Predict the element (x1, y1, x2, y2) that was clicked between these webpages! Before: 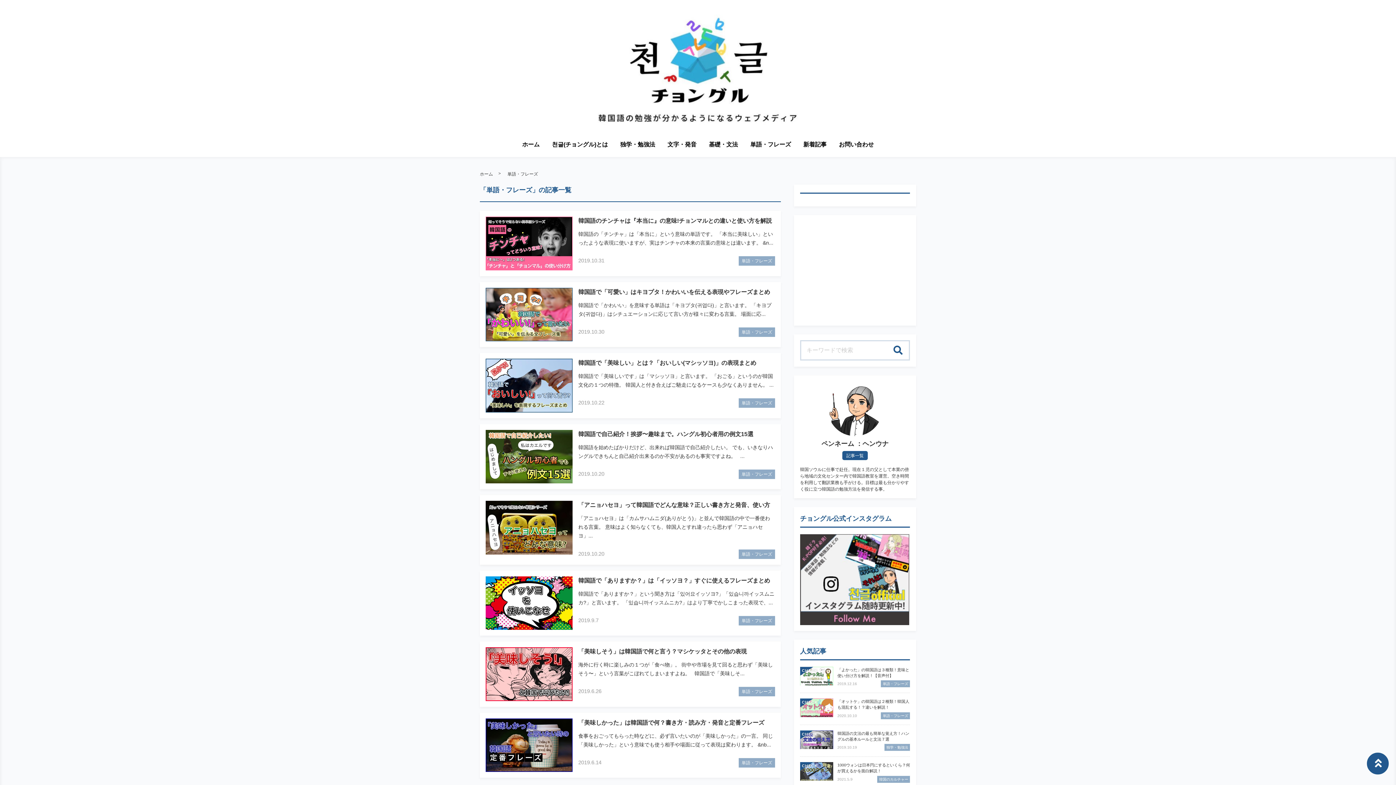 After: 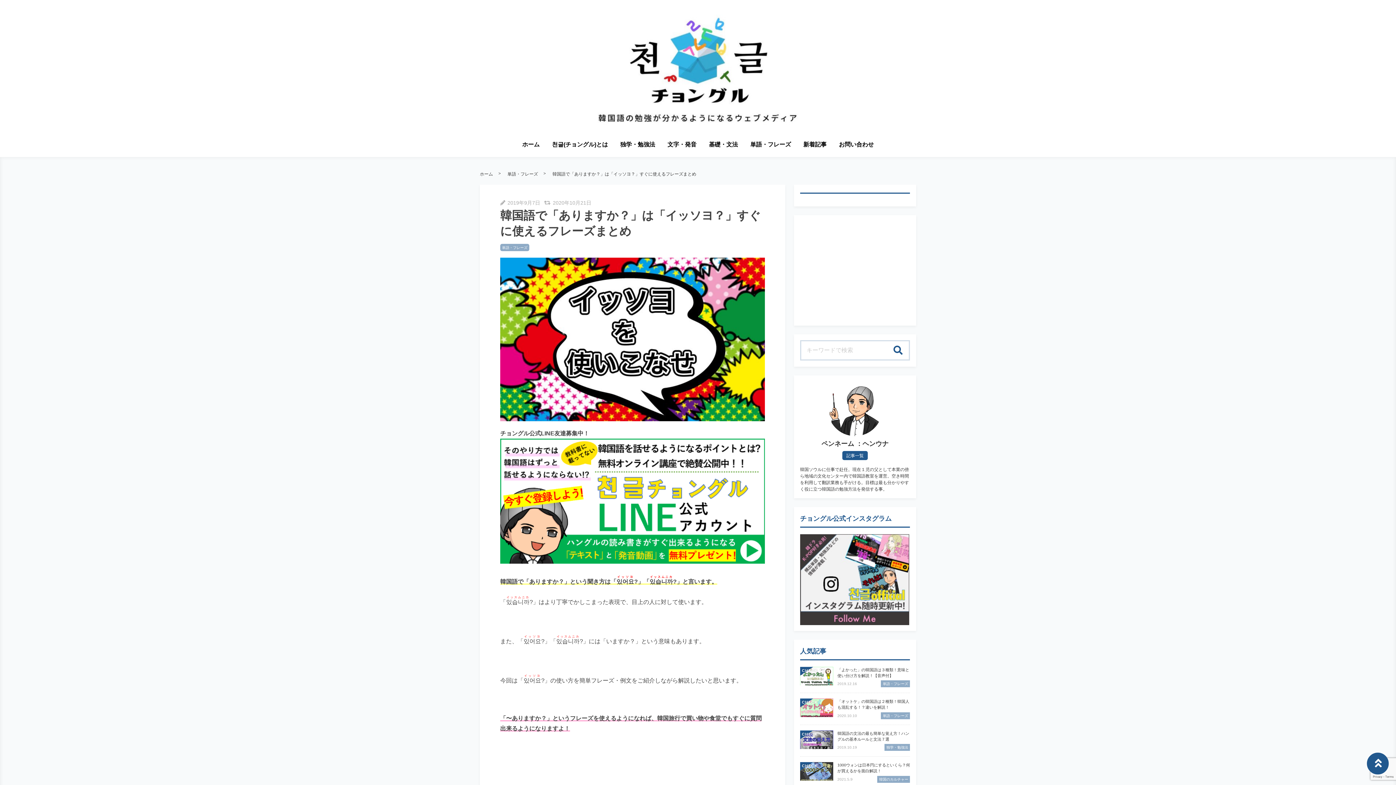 Action: label: 韓国語で「ありますか？」は「イッソヨ？」すぐに使えるフレーズまとめ
韓国語で「ありますか？」という聞き方は「있어요イッソヨ?」「있습니까イッスムニカ?」と言います。 「있습니까イッスムニカ?」はより丁寧でかしこまった表現で、...
2019.9.7
単語・フレーズ bbox: (480, 570, 781, 636)